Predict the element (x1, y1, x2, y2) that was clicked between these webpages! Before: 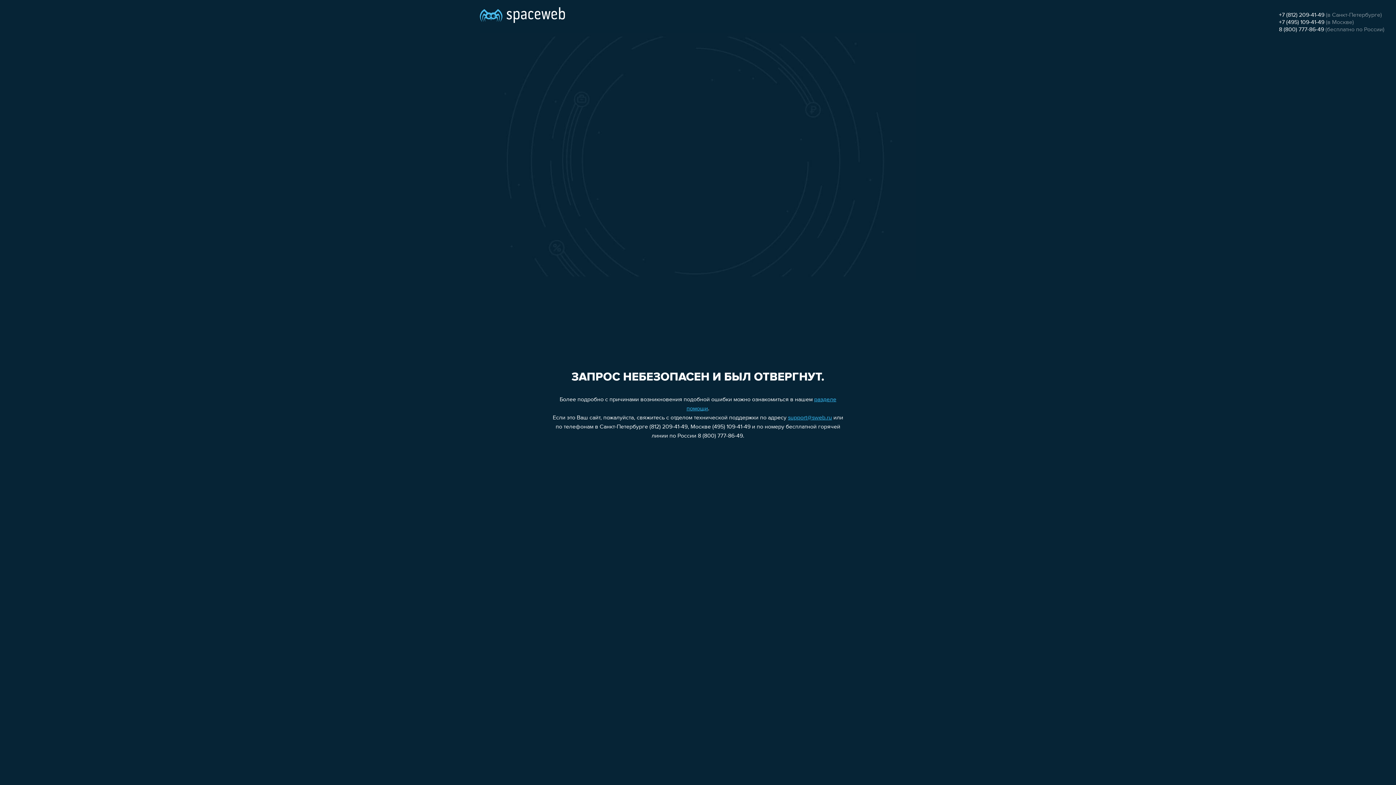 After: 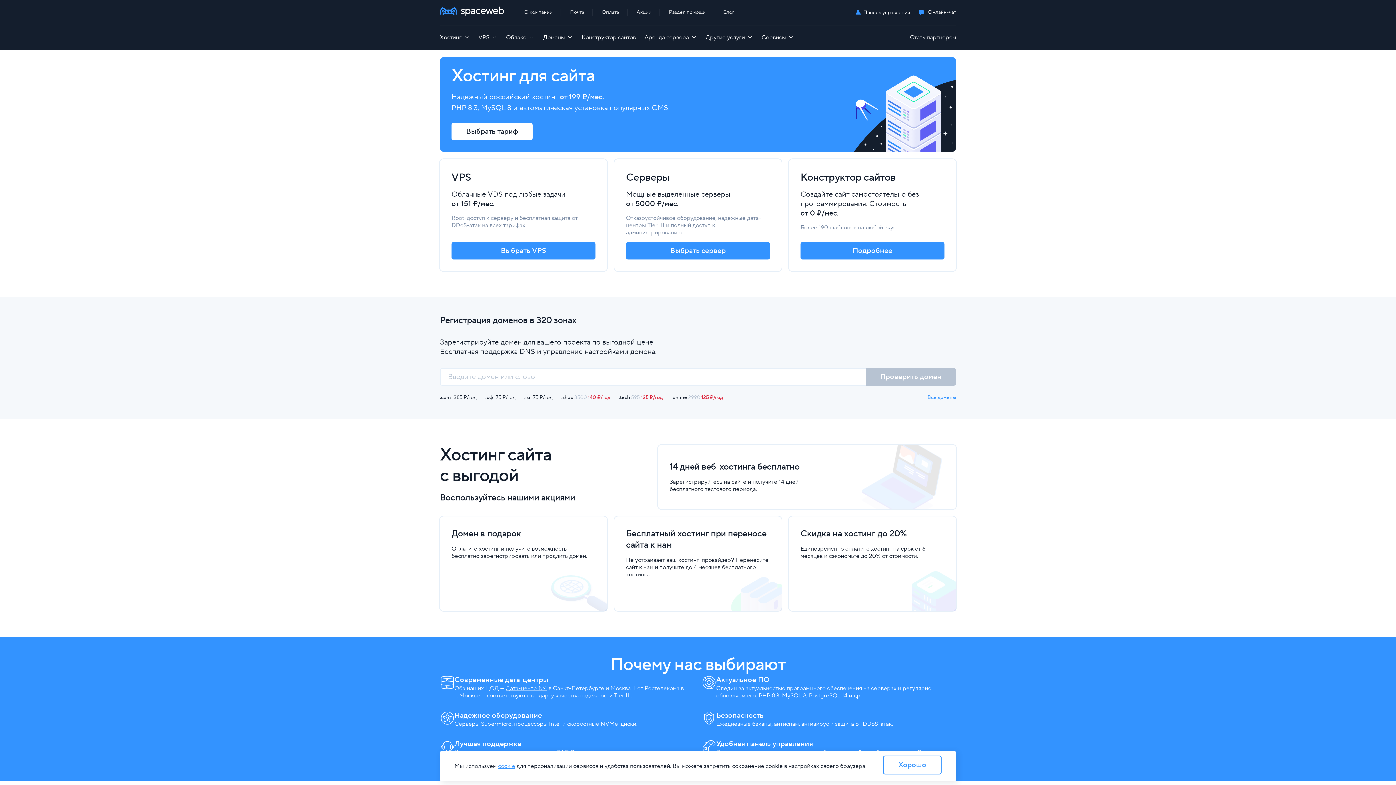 Action: bbox: (480, 0, 565, 25)